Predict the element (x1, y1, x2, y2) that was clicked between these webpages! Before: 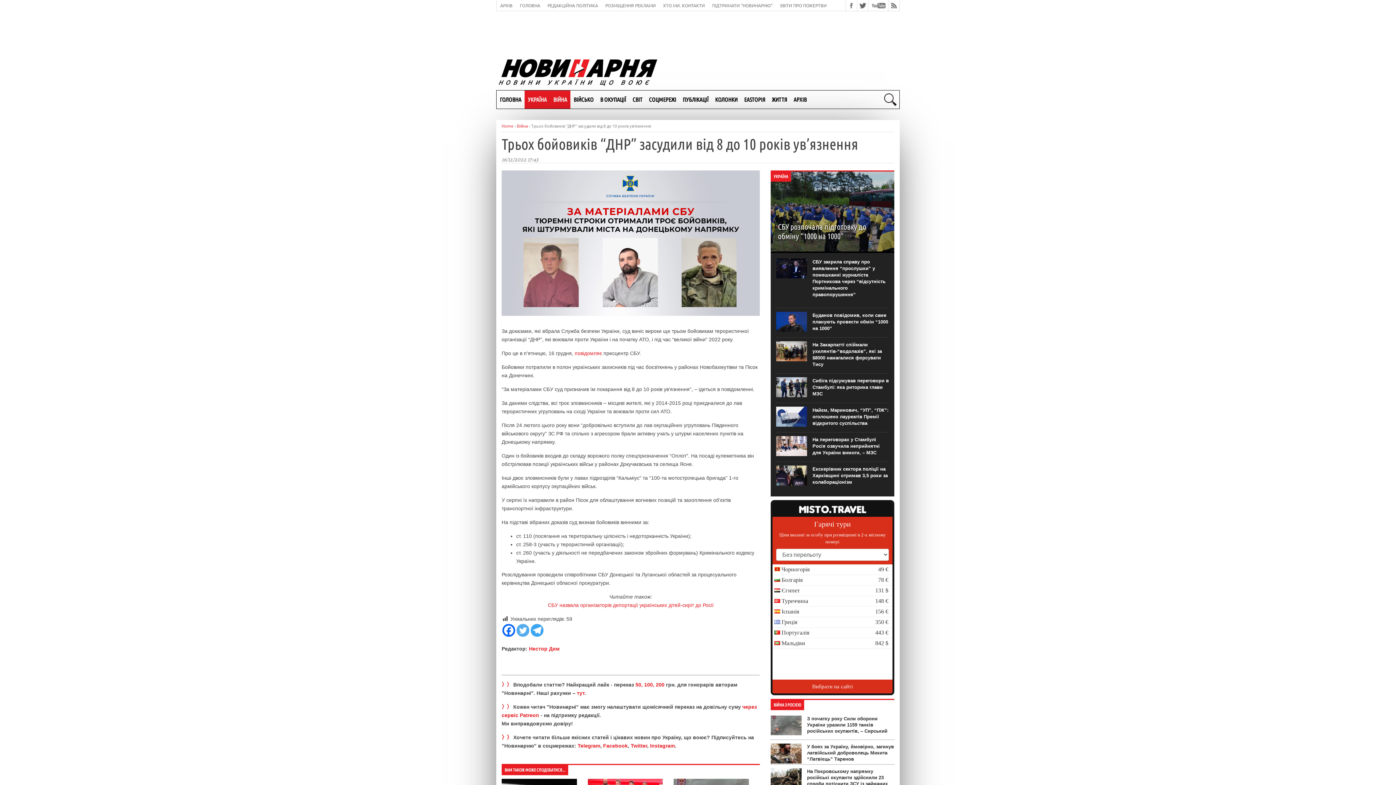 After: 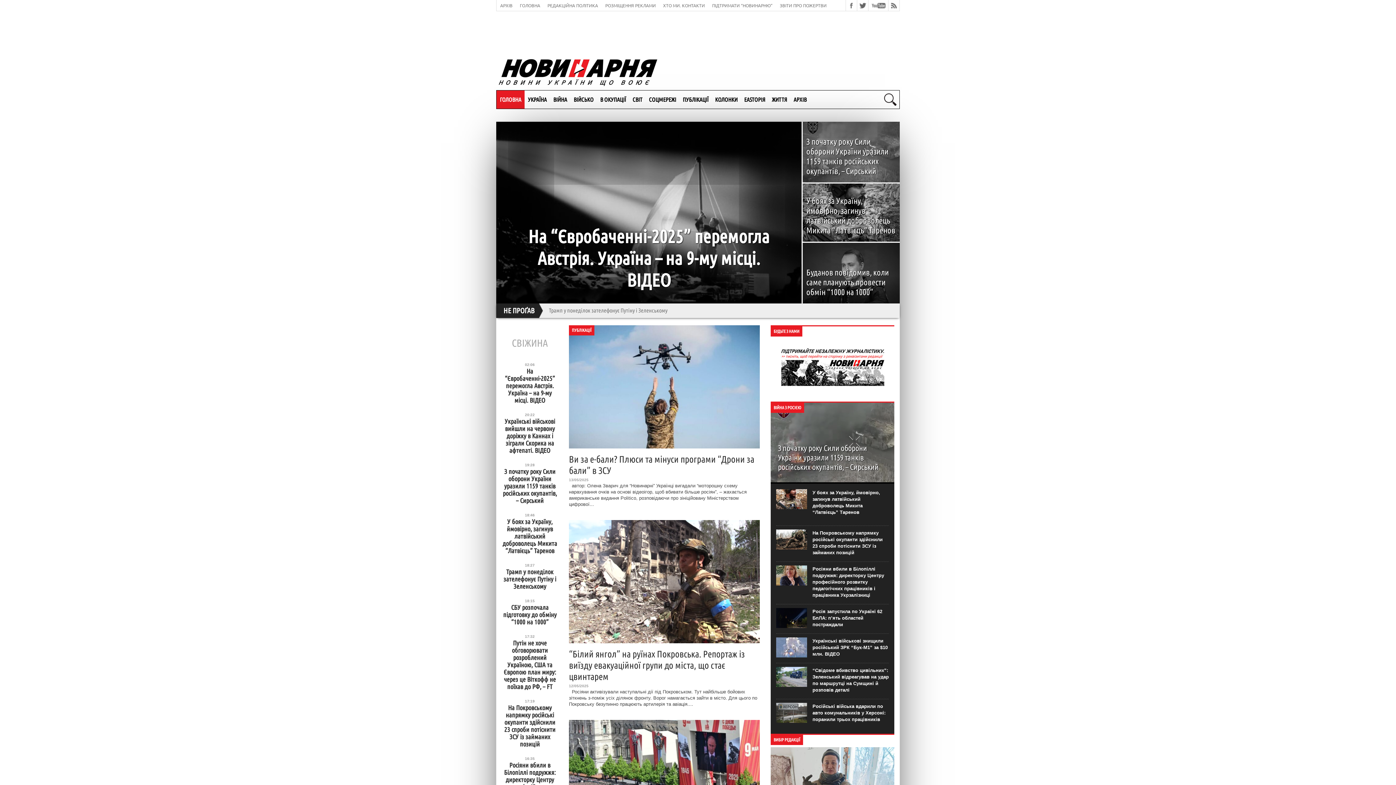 Action: bbox: (496, 83, 663, 89)